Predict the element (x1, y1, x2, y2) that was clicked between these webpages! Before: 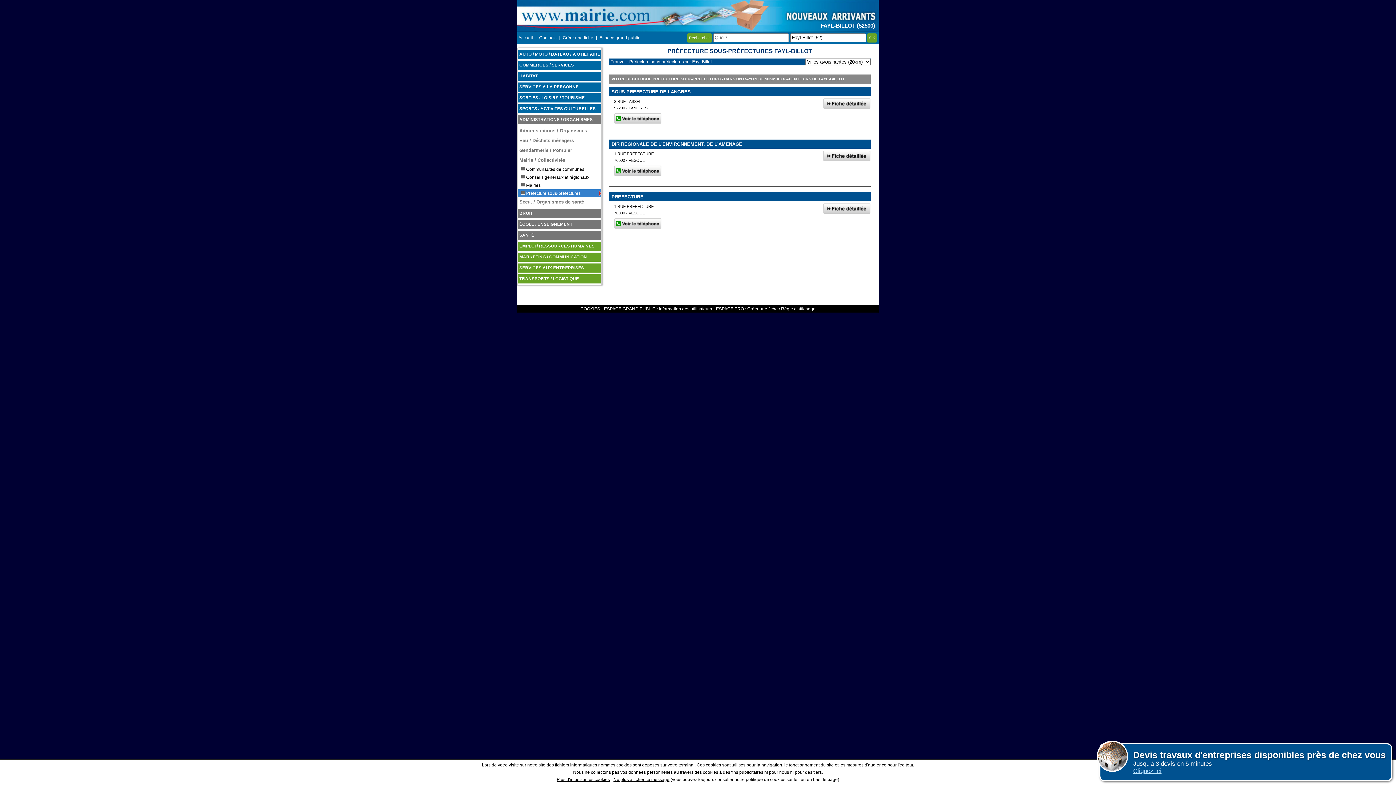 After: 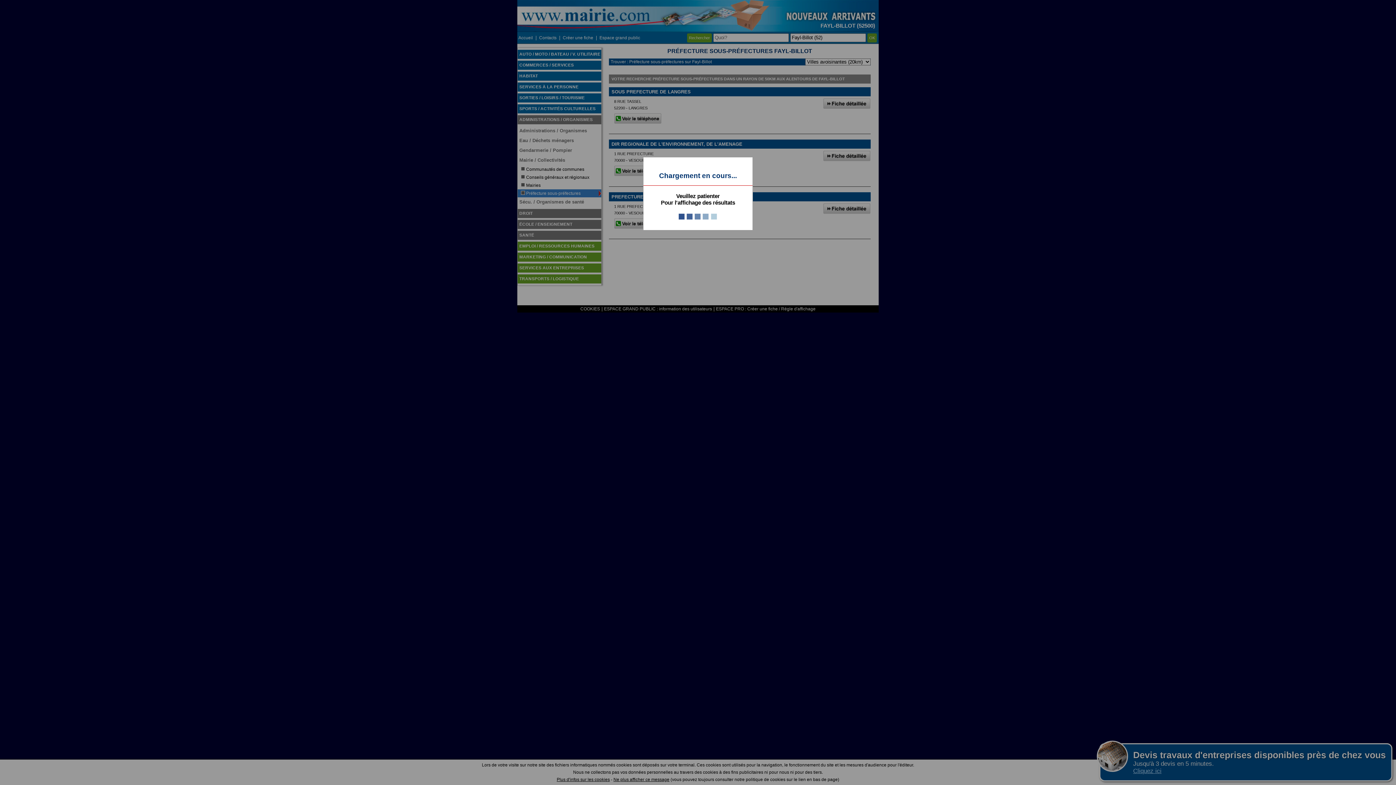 Action: label: Espace grand public bbox: (598, 35, 641, 40)